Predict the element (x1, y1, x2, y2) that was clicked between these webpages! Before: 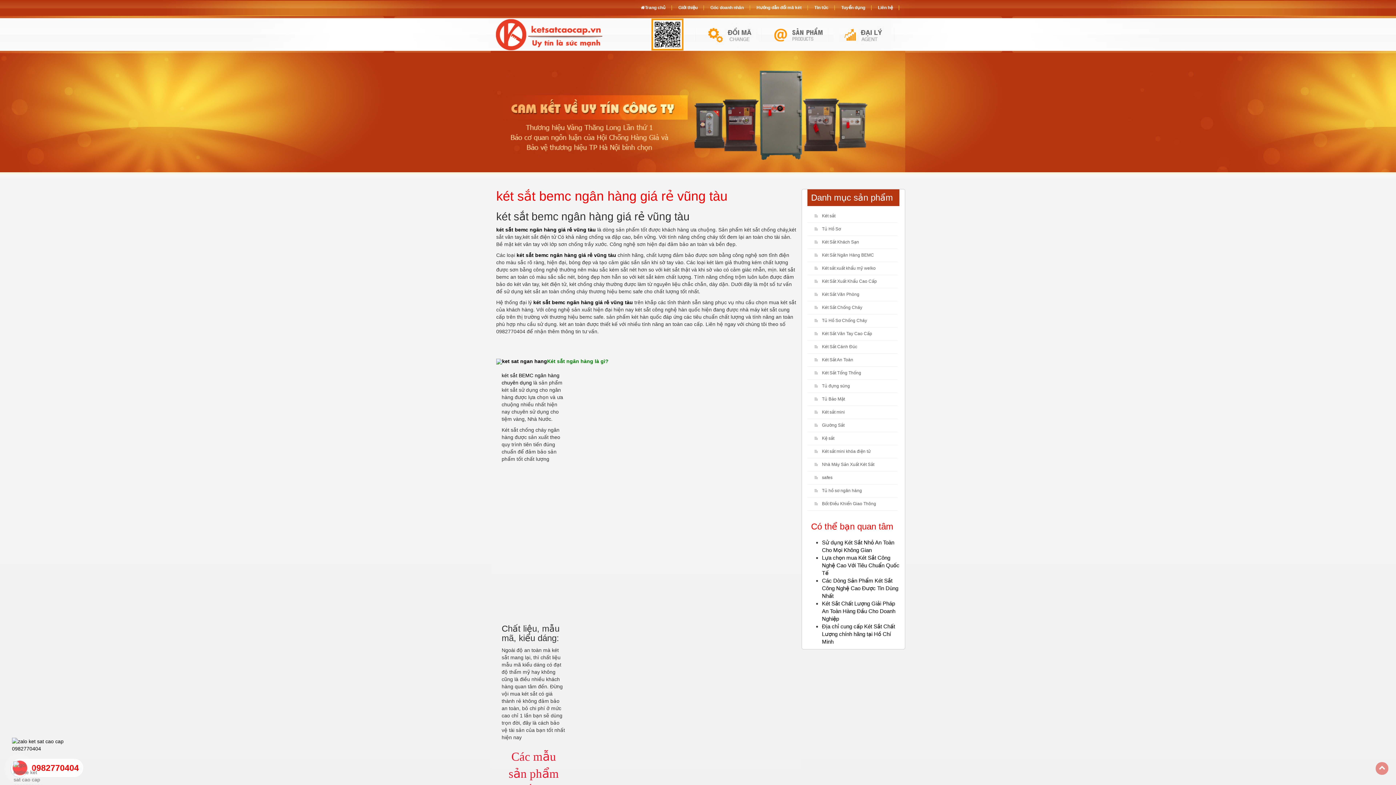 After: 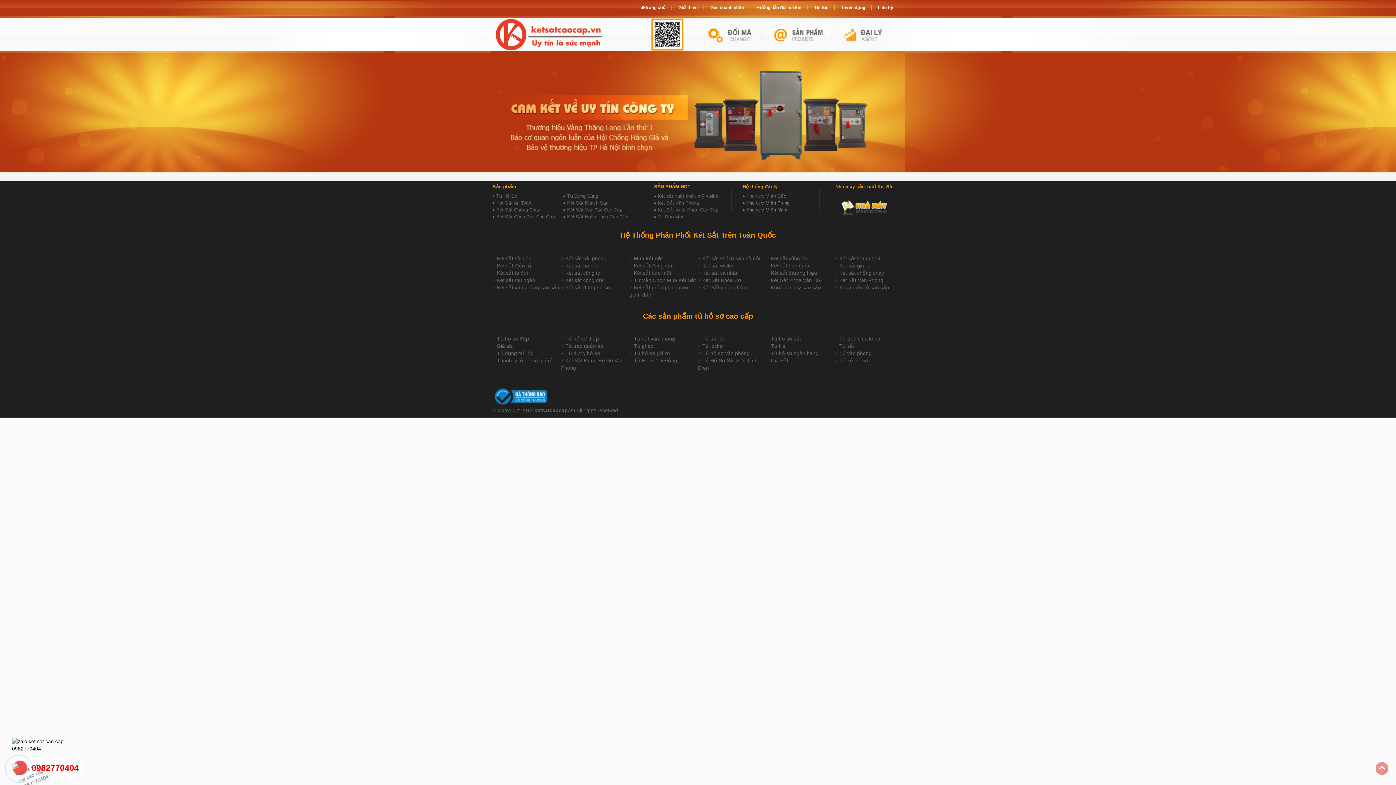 Action: label: Góc doanh nhân bbox: (708, 5, 746, 10)